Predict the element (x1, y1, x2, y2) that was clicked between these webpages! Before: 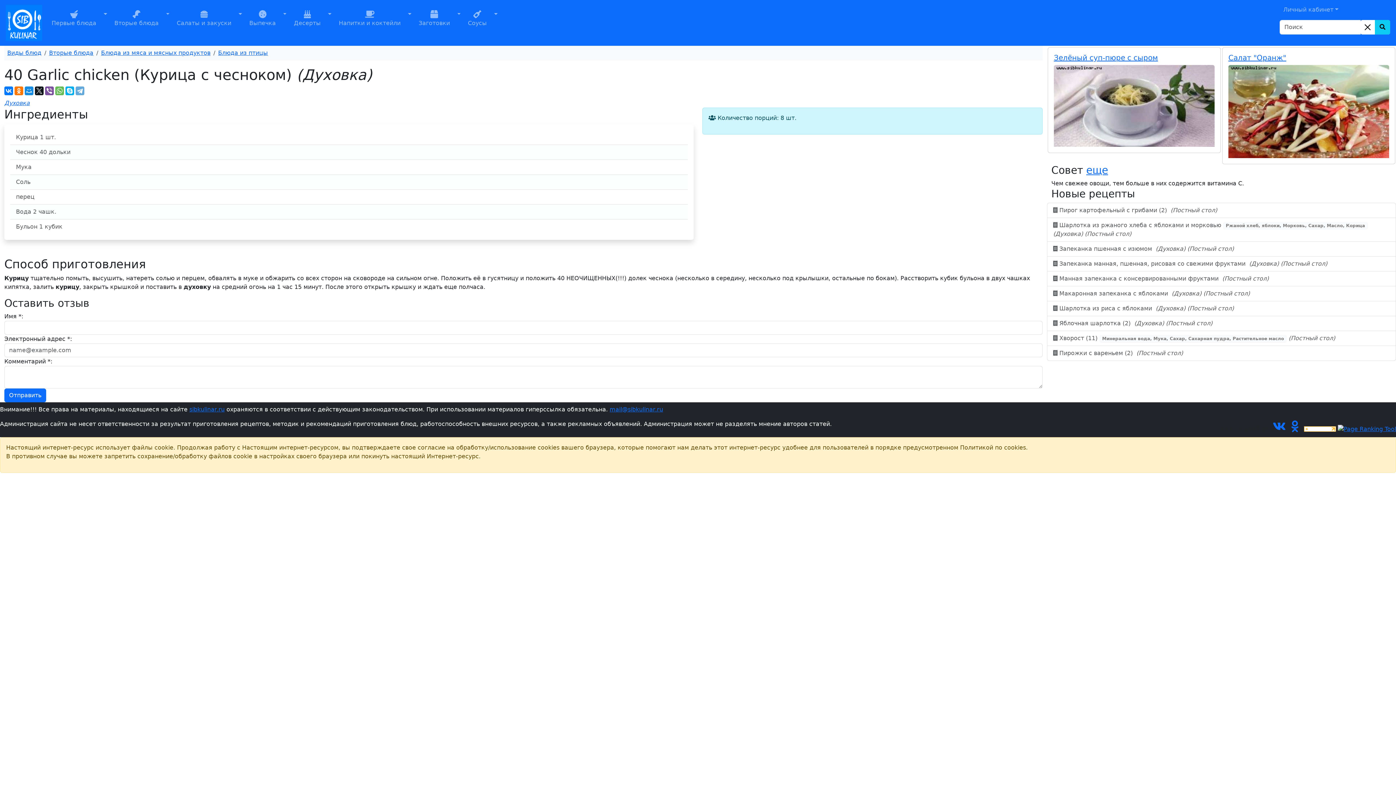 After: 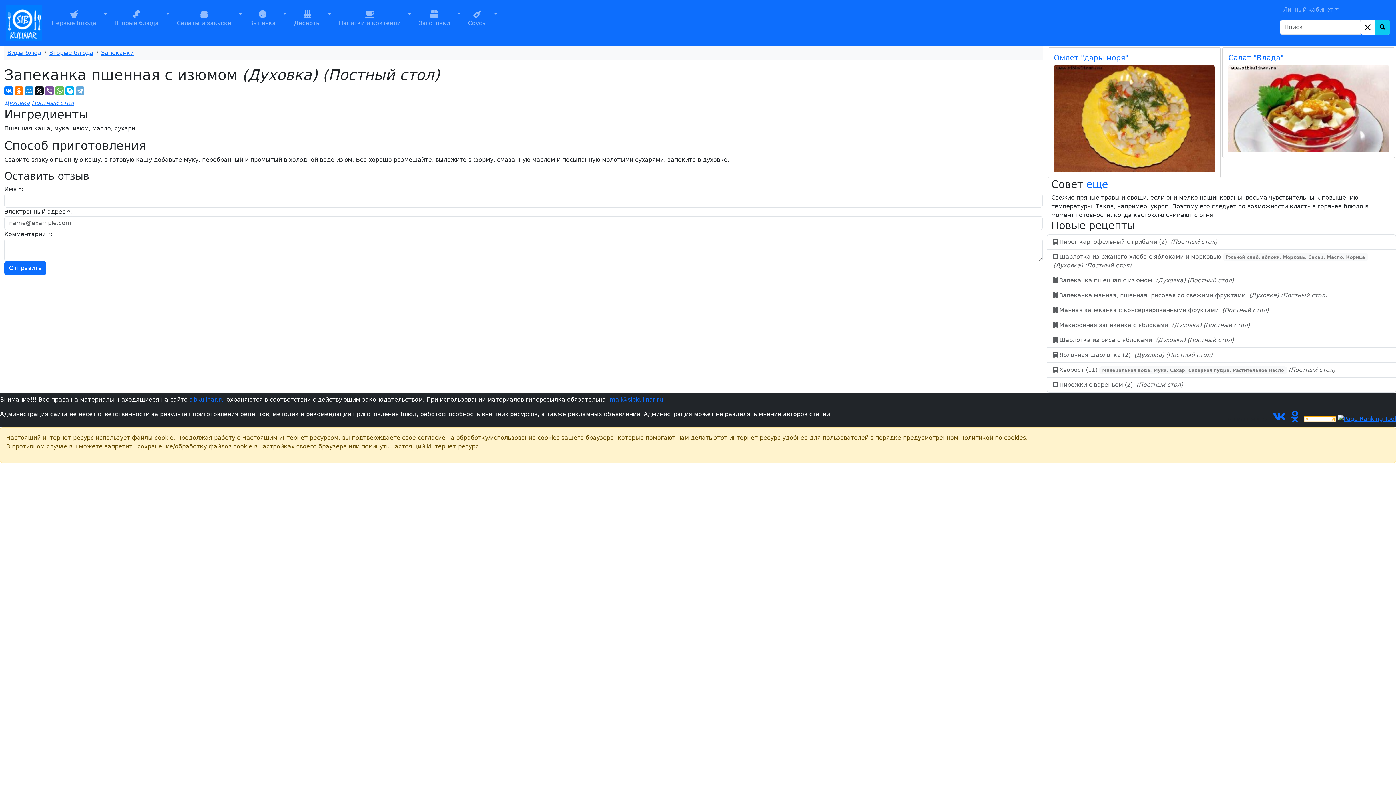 Action: label:  Запеканка пшенная с изюмом  (Духовка) (Постный стол) bbox: (1047, 241, 1396, 256)